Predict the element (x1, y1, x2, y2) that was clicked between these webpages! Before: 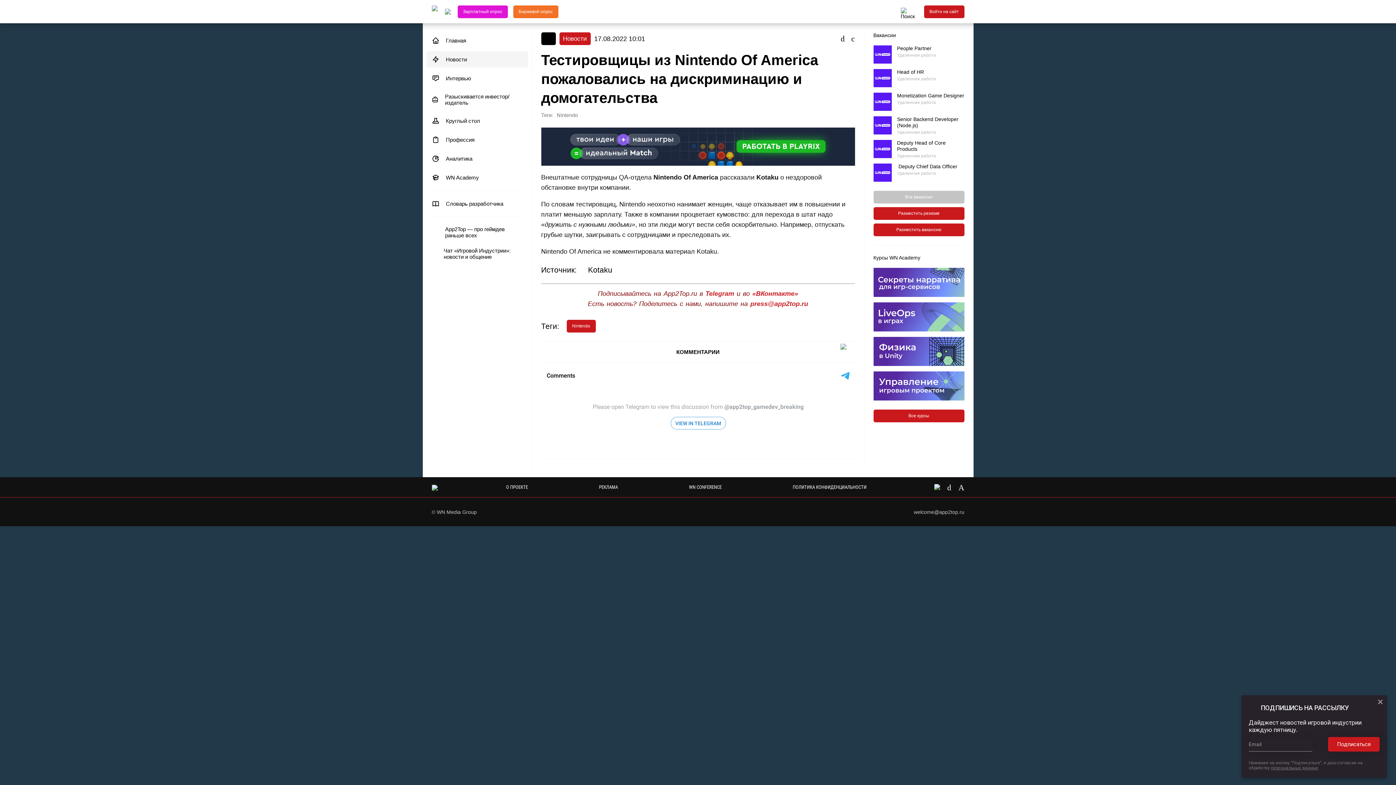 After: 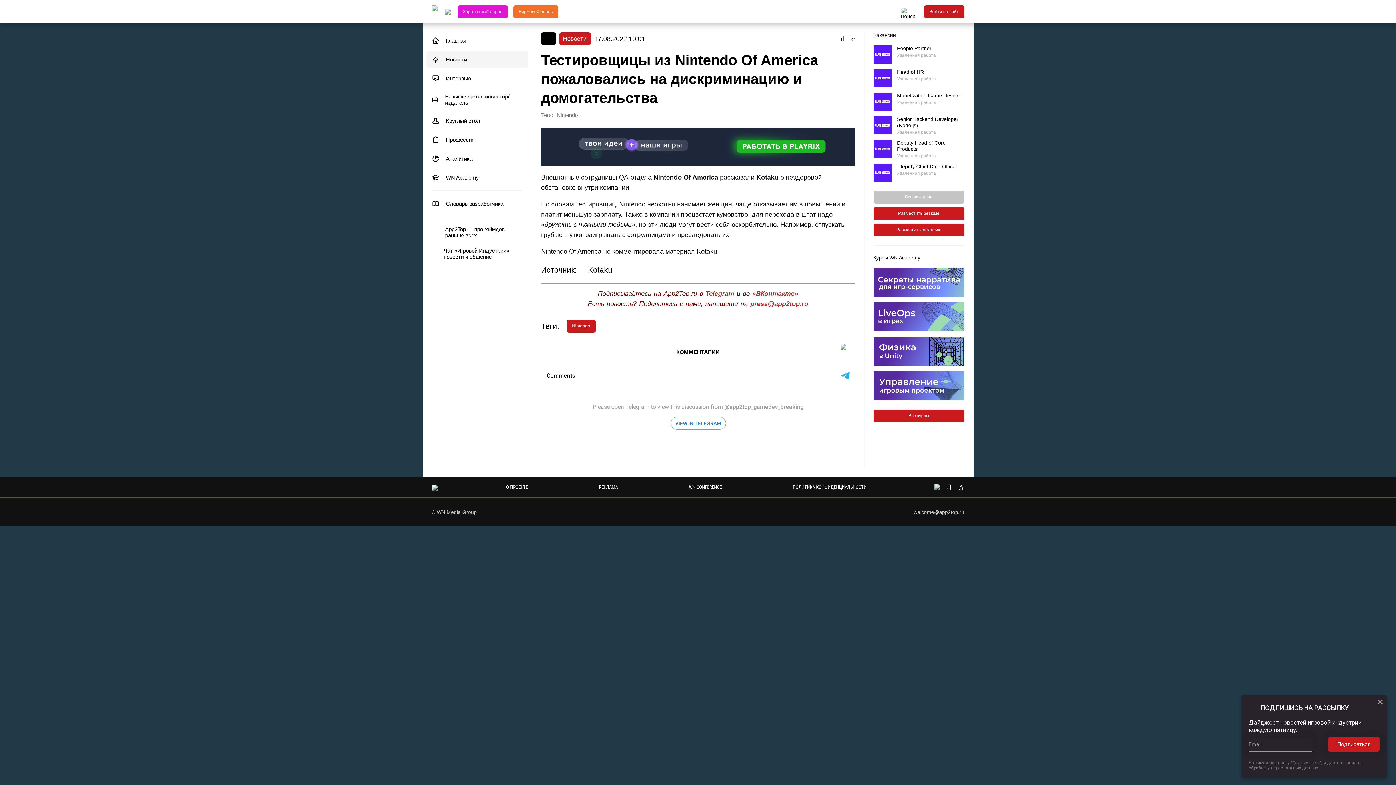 Action: label: welcome@app2top.ru bbox: (914, 509, 964, 515)